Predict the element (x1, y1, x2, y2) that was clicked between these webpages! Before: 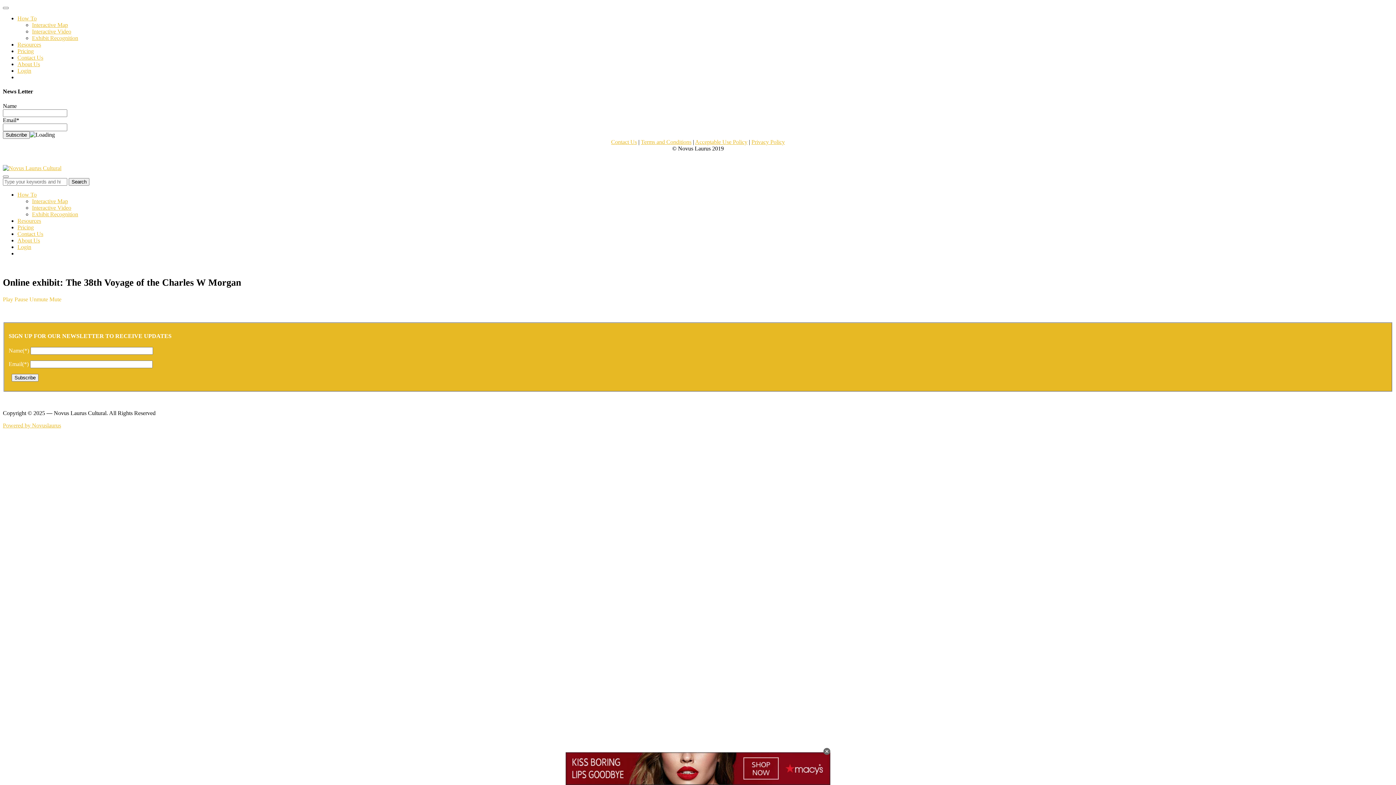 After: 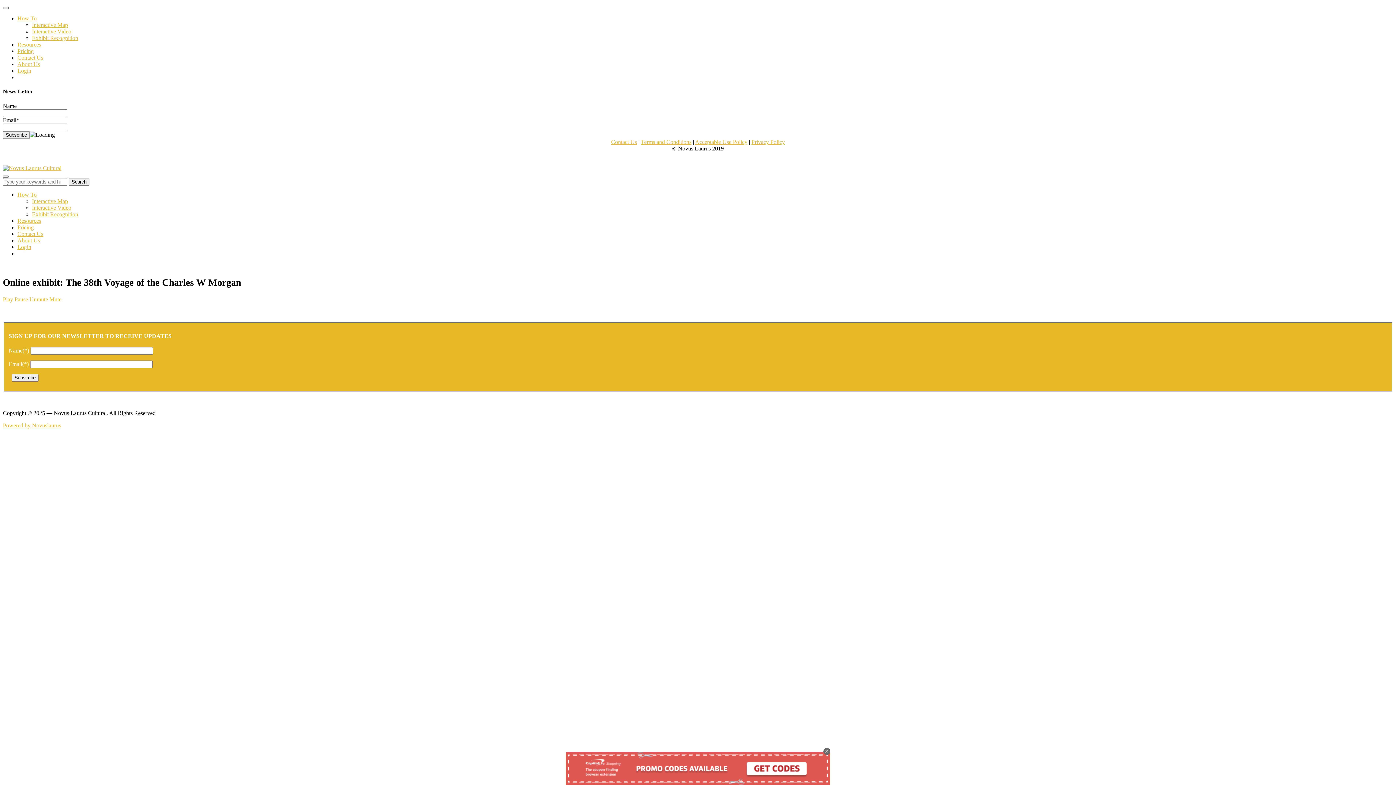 Action: label: Toggle navigation bbox: (2, 6, 8, 9)